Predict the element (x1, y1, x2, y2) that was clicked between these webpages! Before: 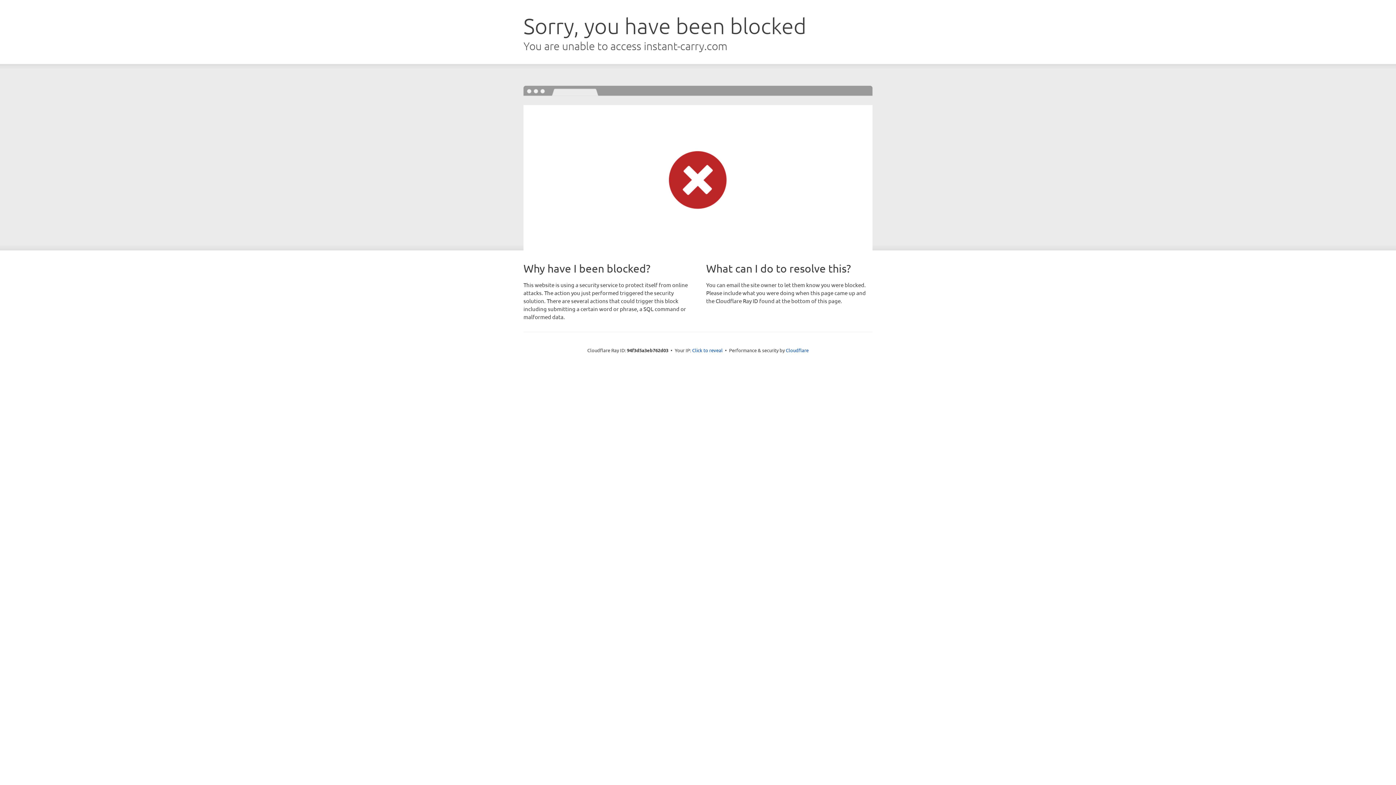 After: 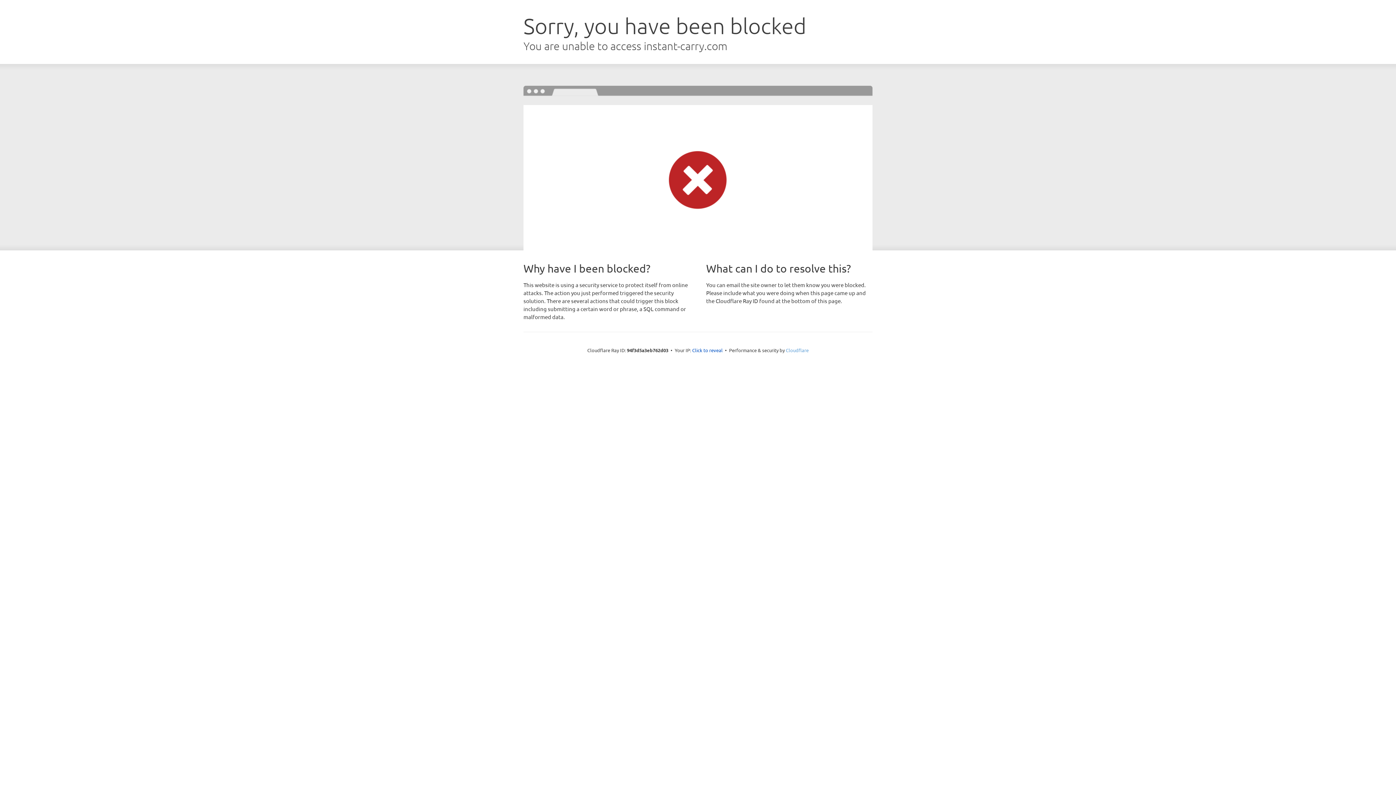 Action: label: Cloudflare bbox: (786, 347, 808, 353)